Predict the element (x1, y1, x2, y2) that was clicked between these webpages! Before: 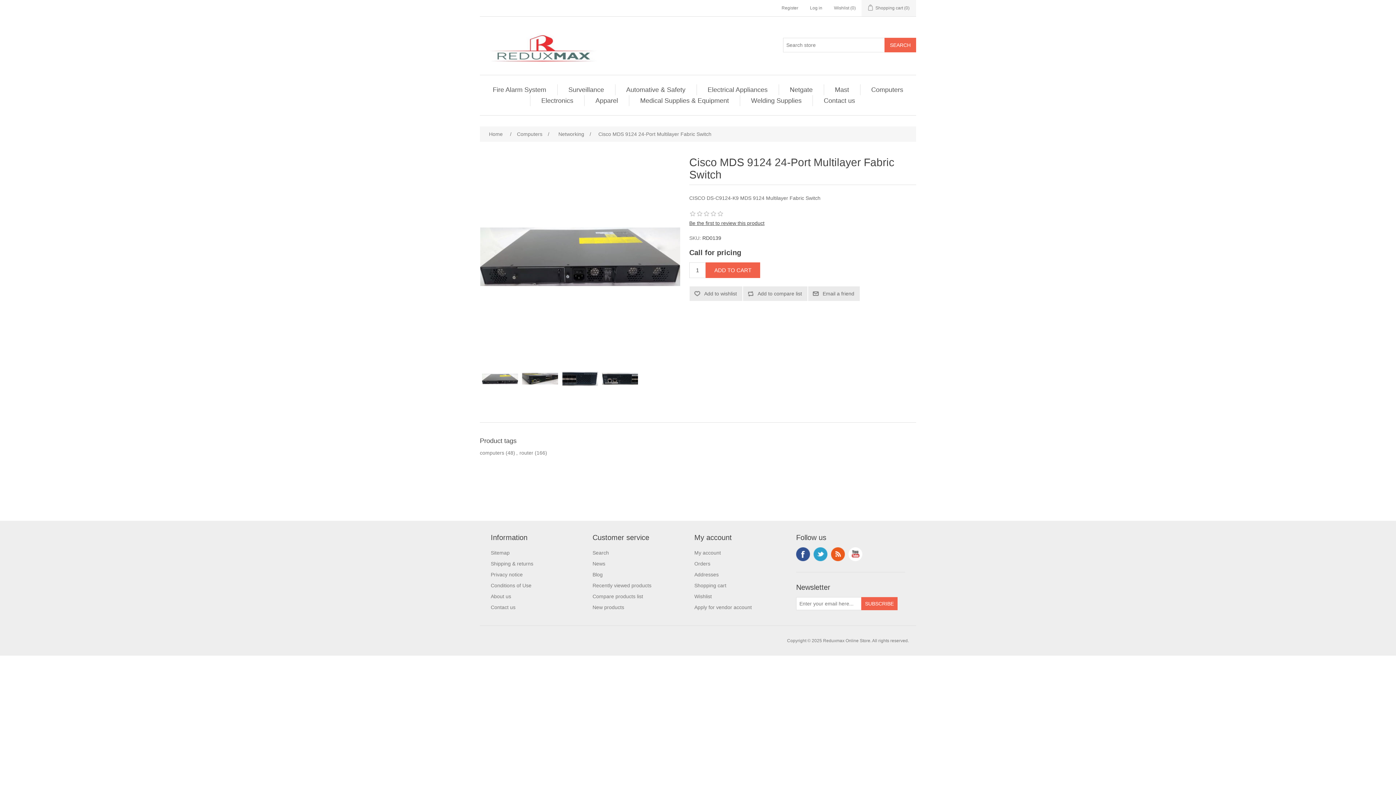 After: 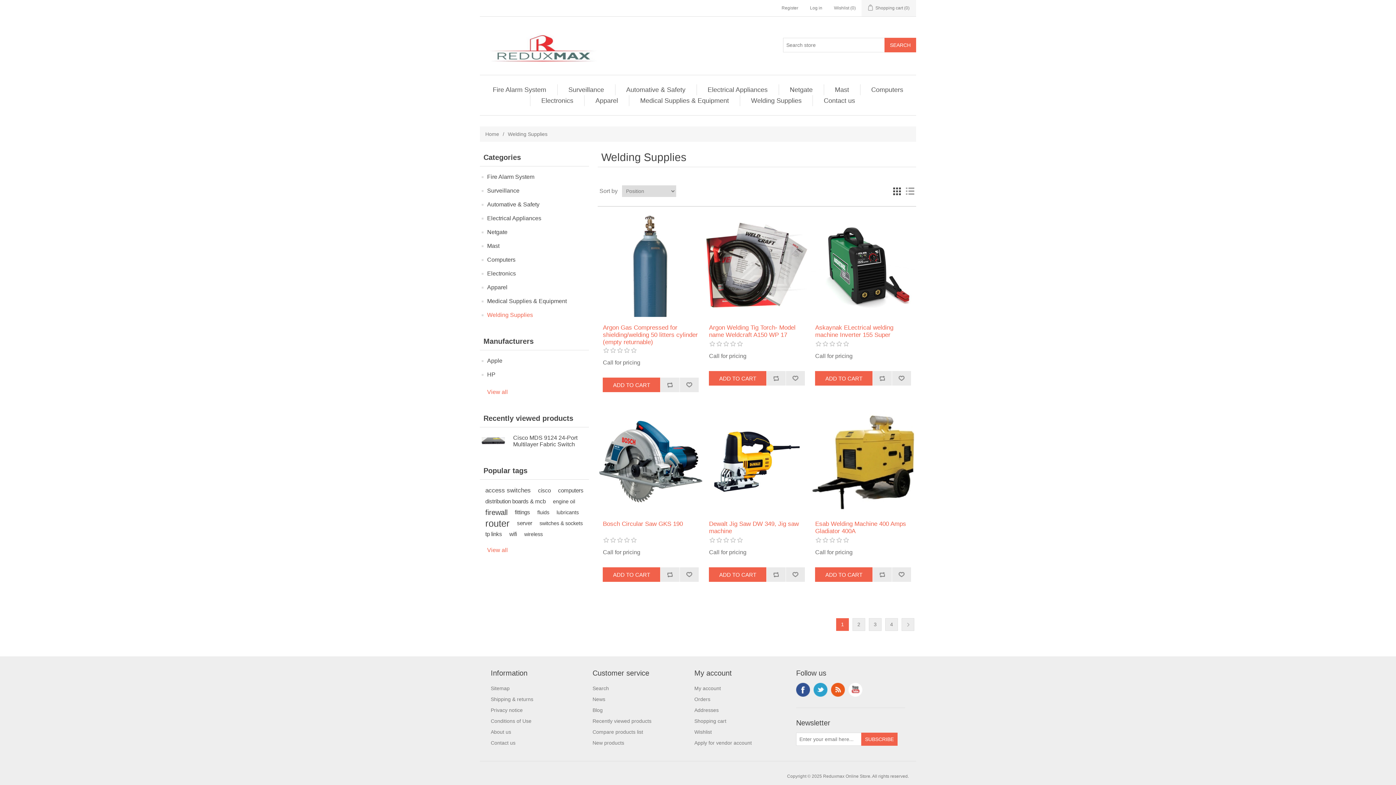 Action: label: Welding Supplies bbox: (747, 95, 805, 106)